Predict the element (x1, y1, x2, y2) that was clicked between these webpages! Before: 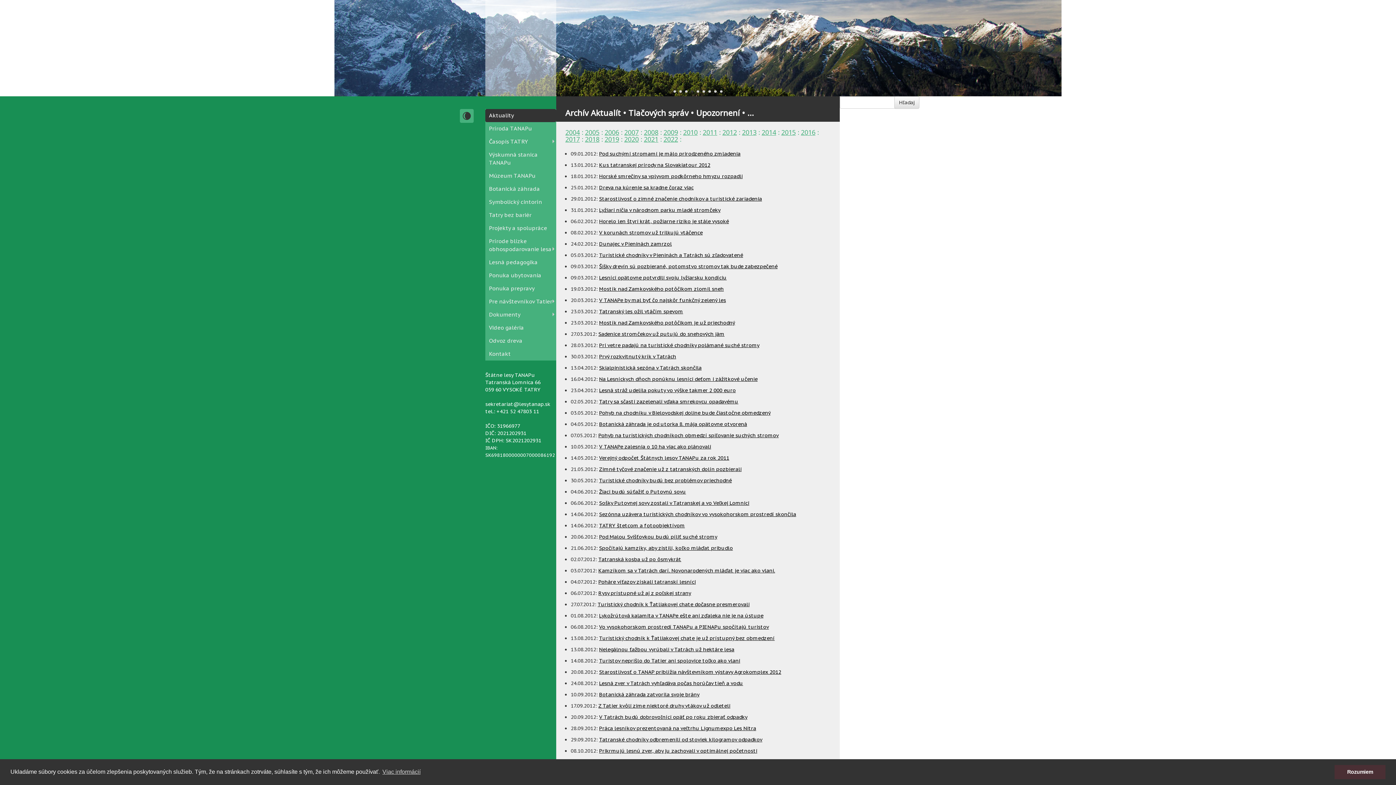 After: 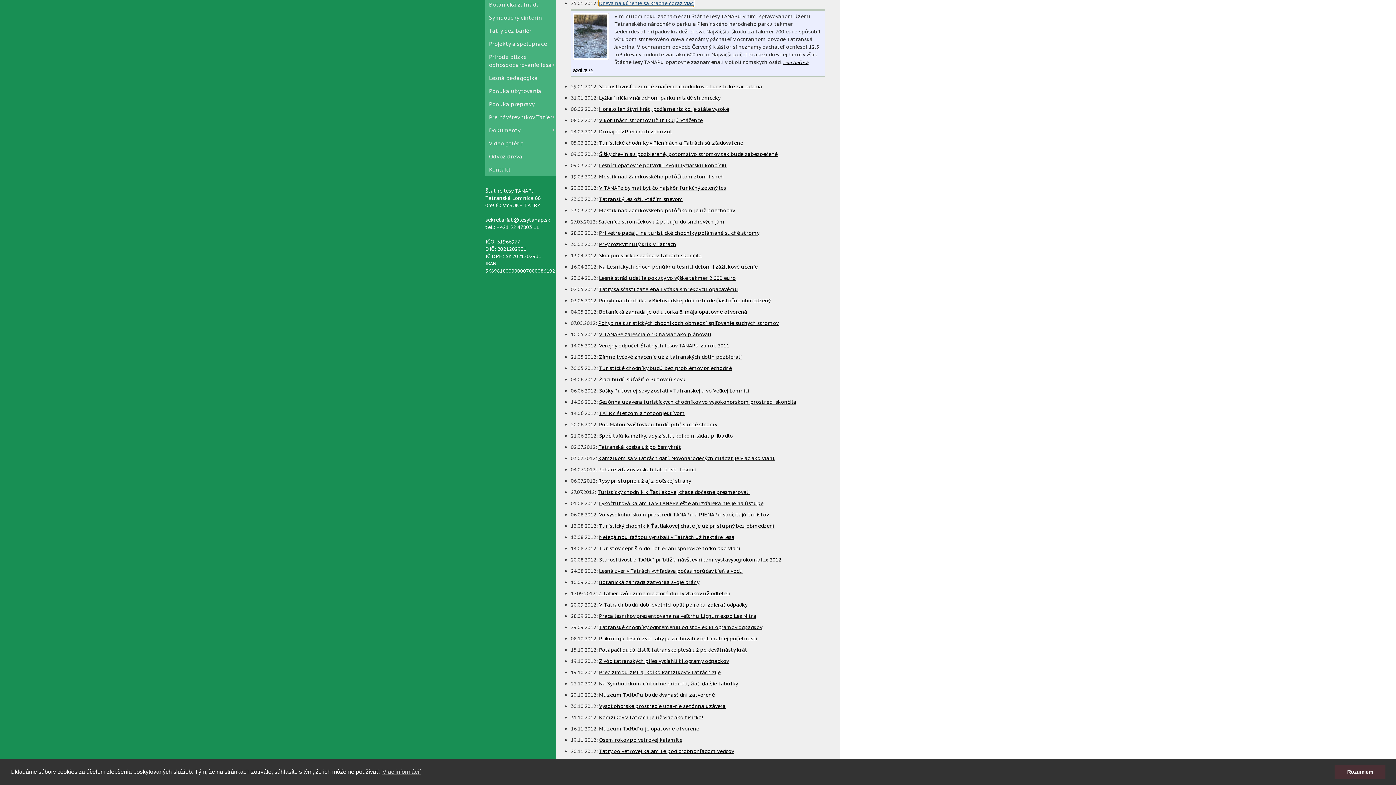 Action: label: Dreva na kúrenie sa kradne čoraz viac bbox: (599, 184, 693, 190)